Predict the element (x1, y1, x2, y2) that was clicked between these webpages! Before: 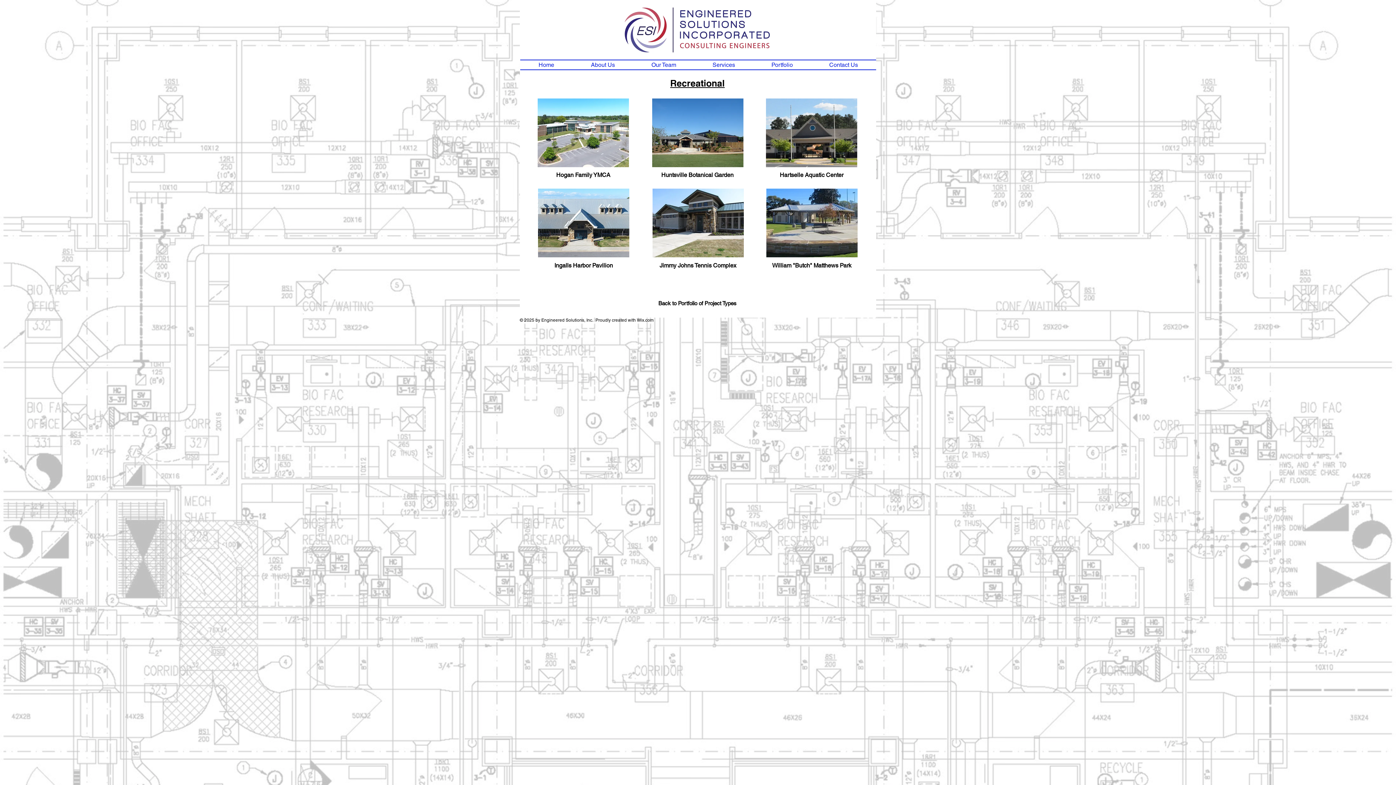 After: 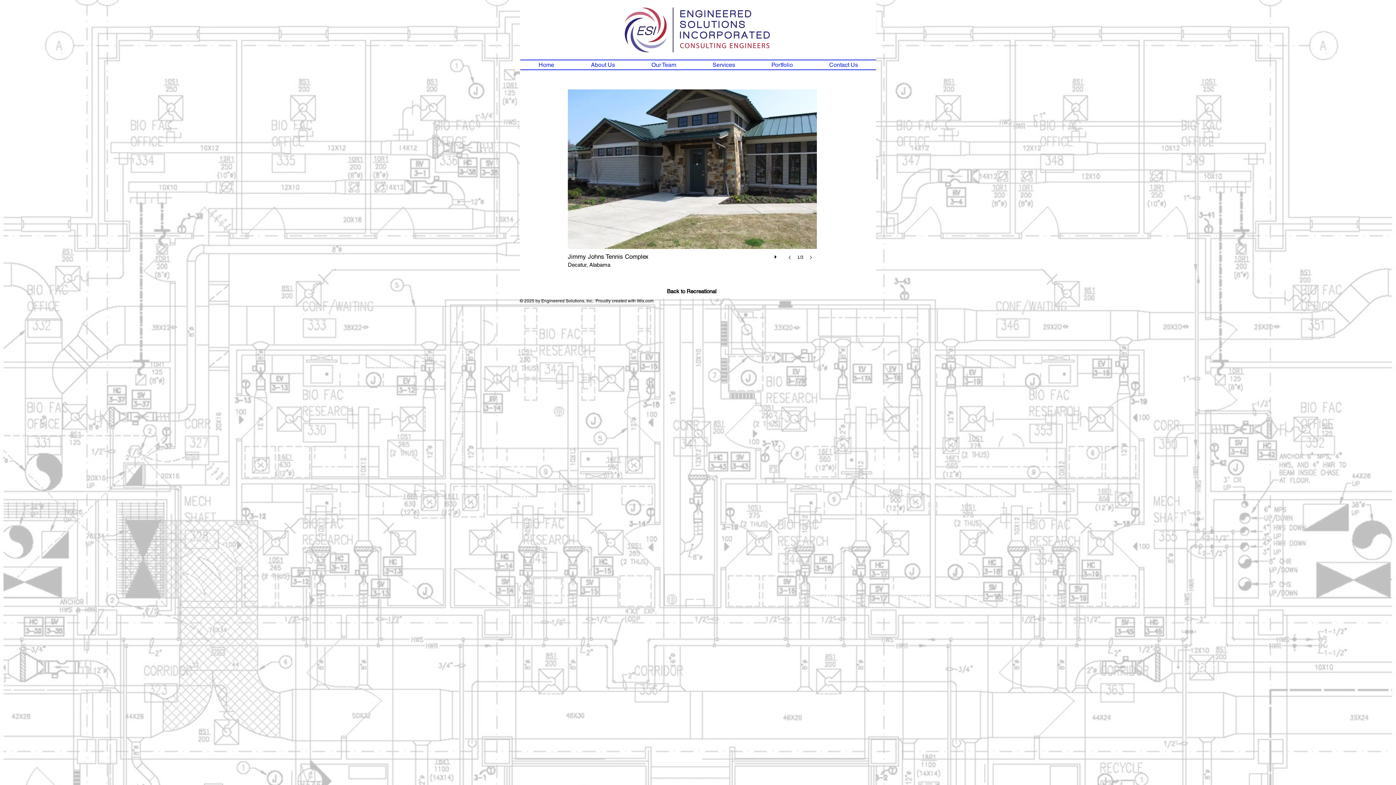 Action: bbox: (652, 188, 744, 257)